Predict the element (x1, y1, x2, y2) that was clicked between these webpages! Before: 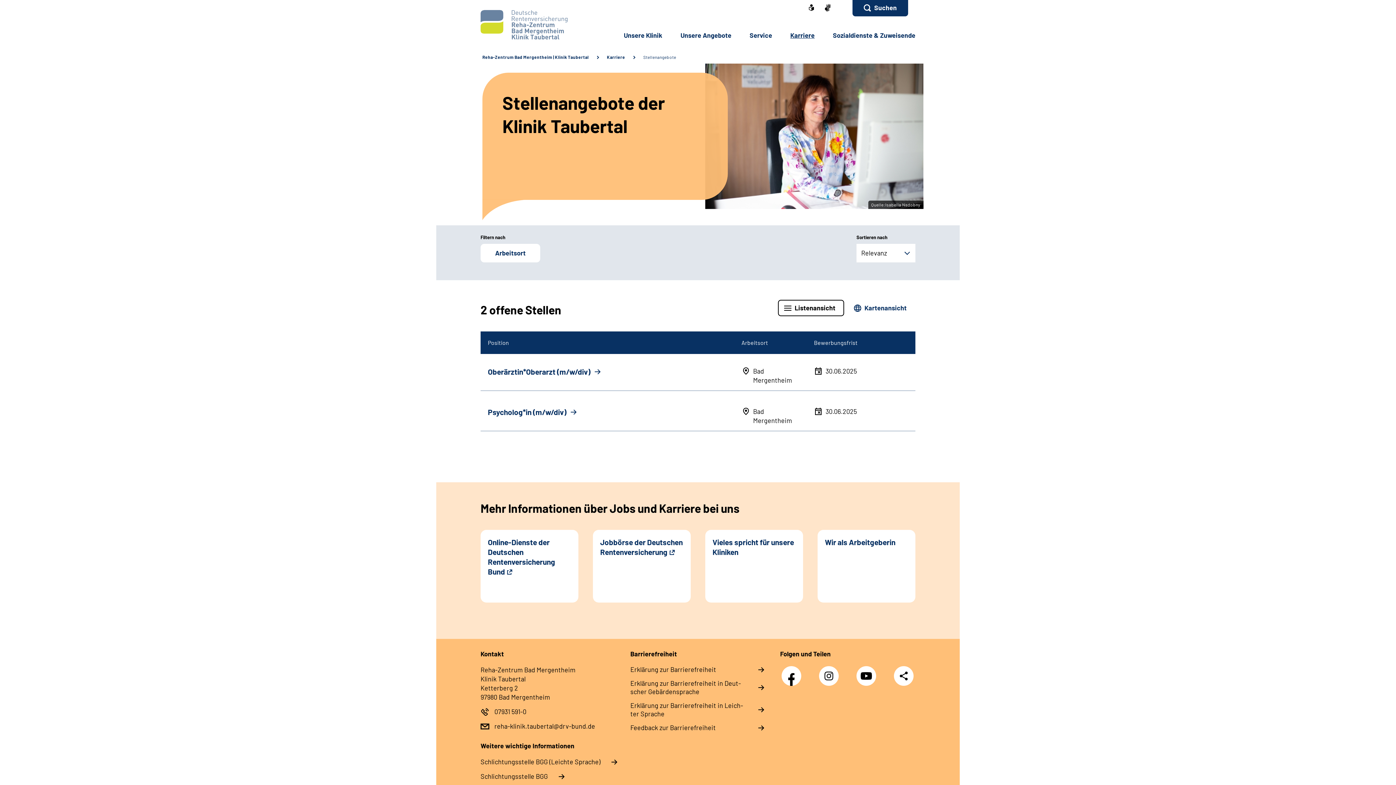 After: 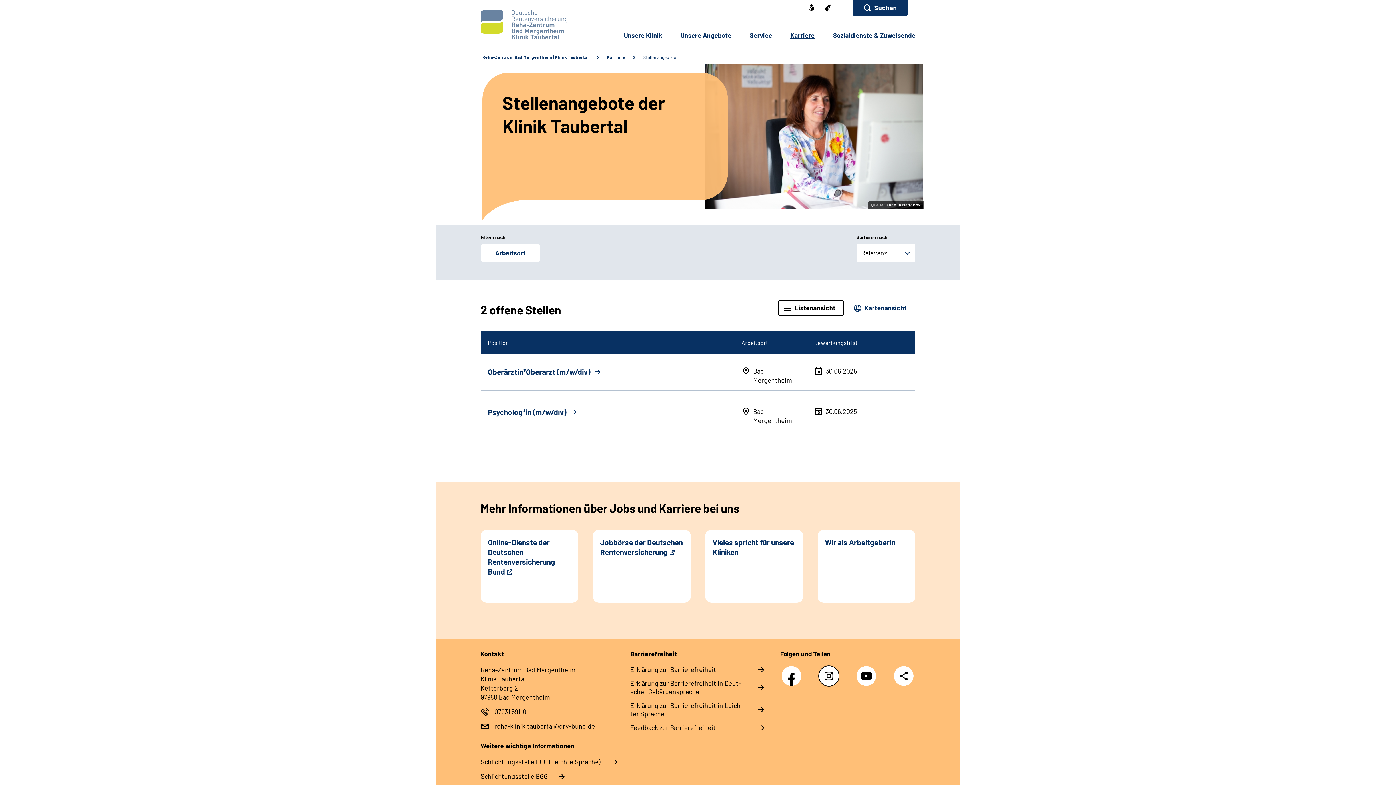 Action: label: Instagram bbox: (818, 665, 839, 687)